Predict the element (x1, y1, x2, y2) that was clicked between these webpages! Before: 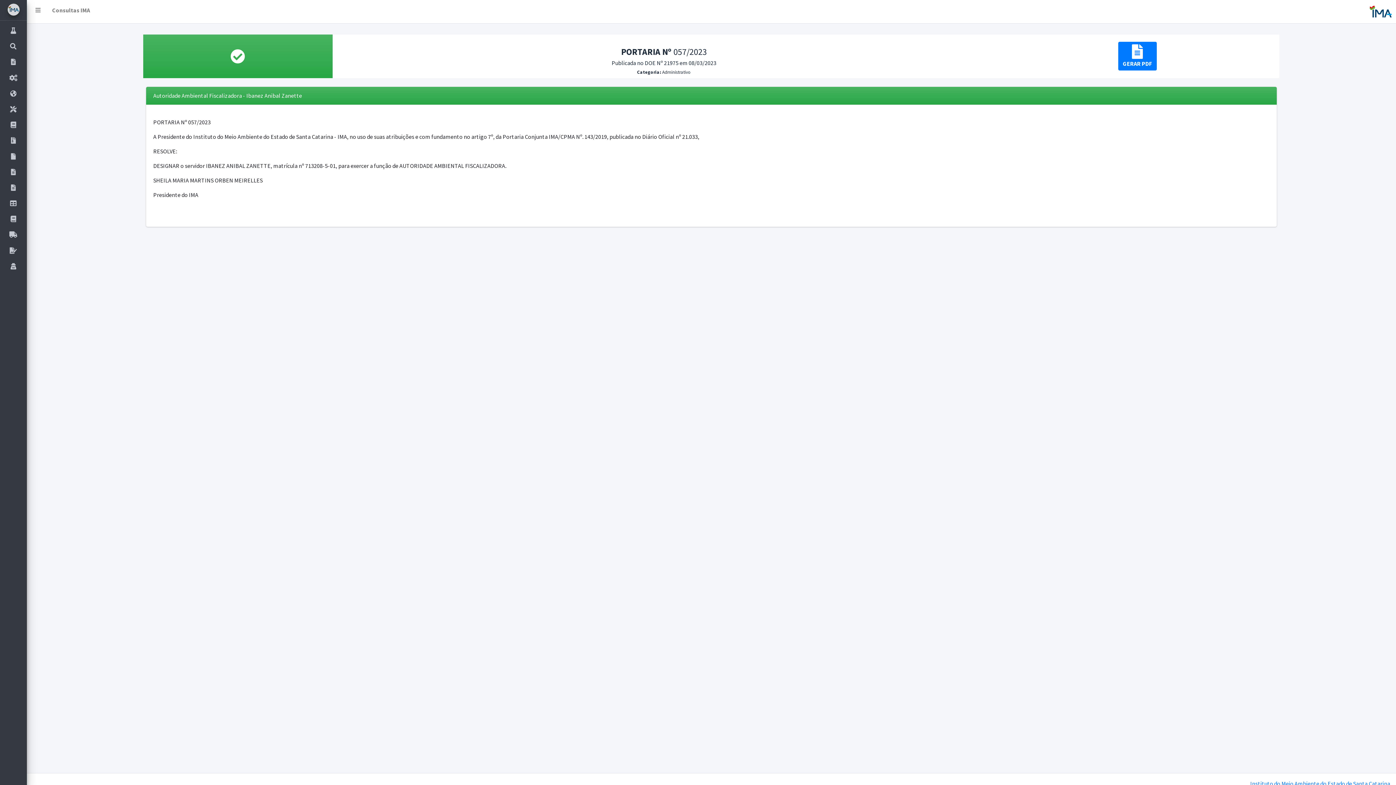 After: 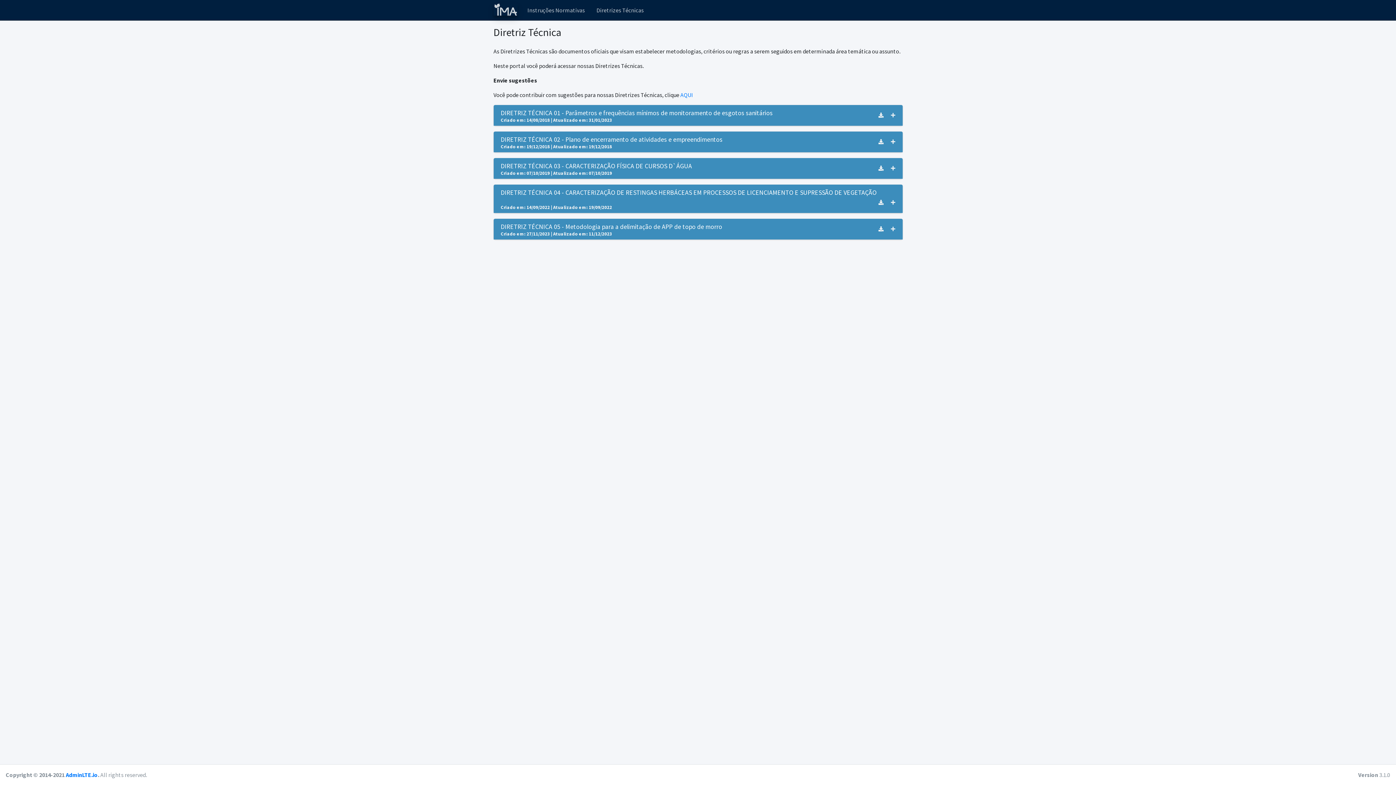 Action: bbox: (2, 180, 23, 195) label:  